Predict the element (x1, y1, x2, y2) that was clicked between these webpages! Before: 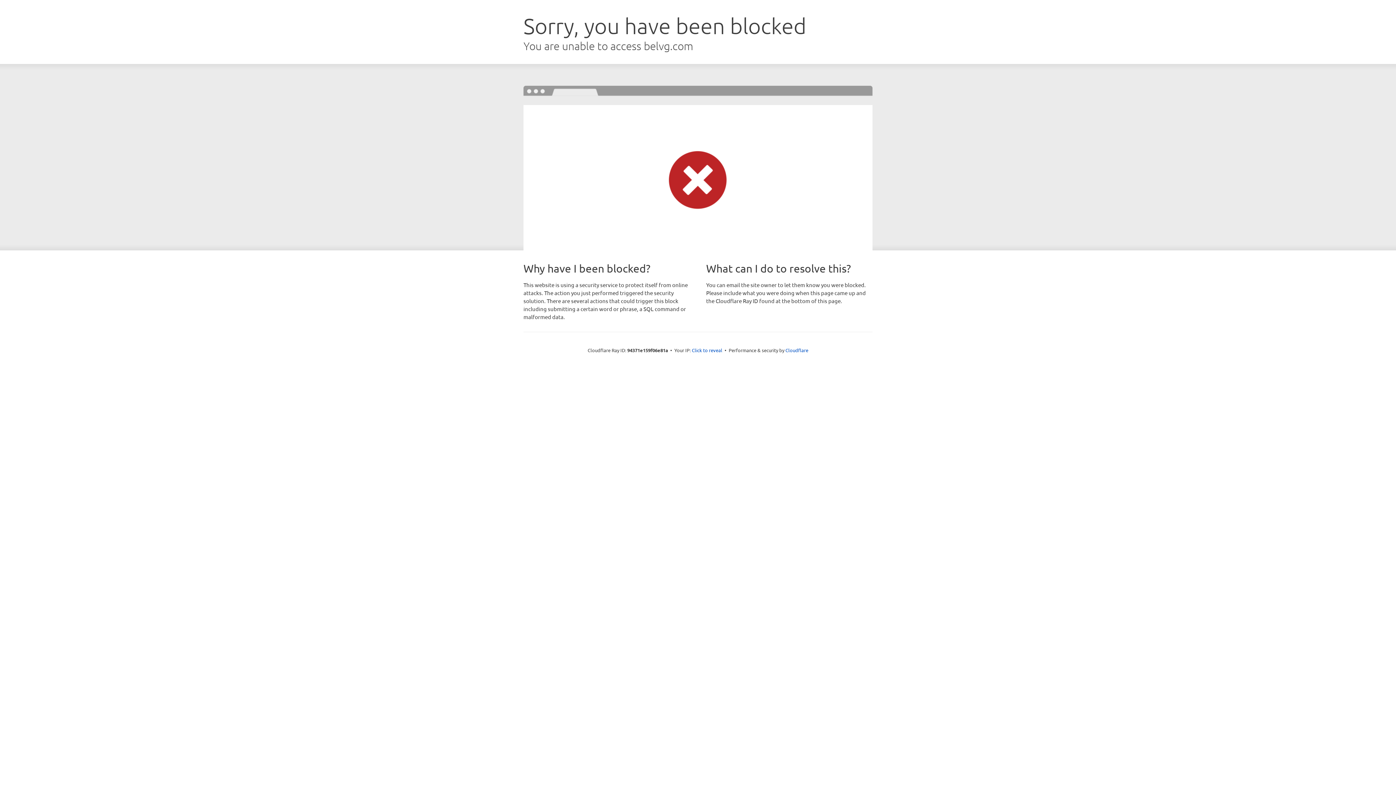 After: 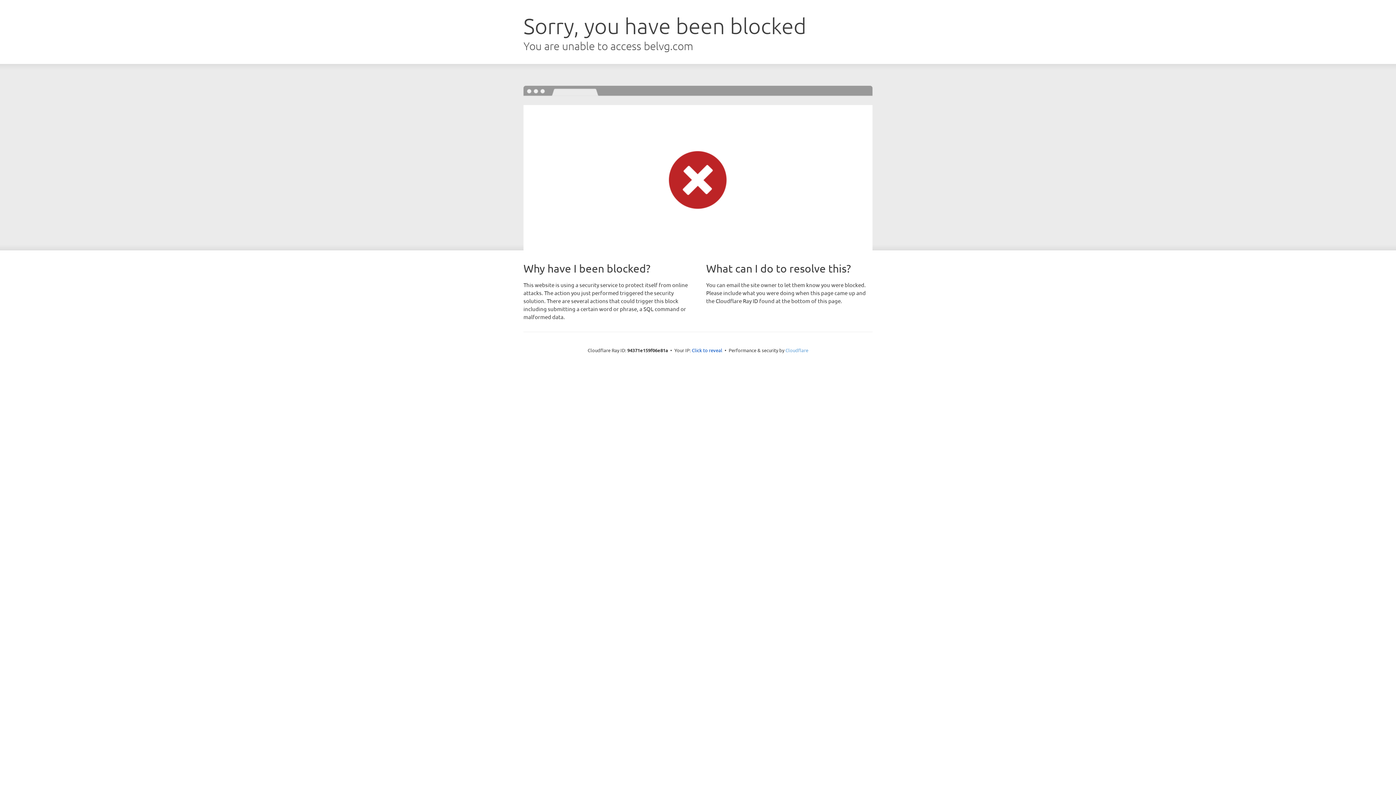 Action: bbox: (785, 347, 808, 353) label: Cloudflare